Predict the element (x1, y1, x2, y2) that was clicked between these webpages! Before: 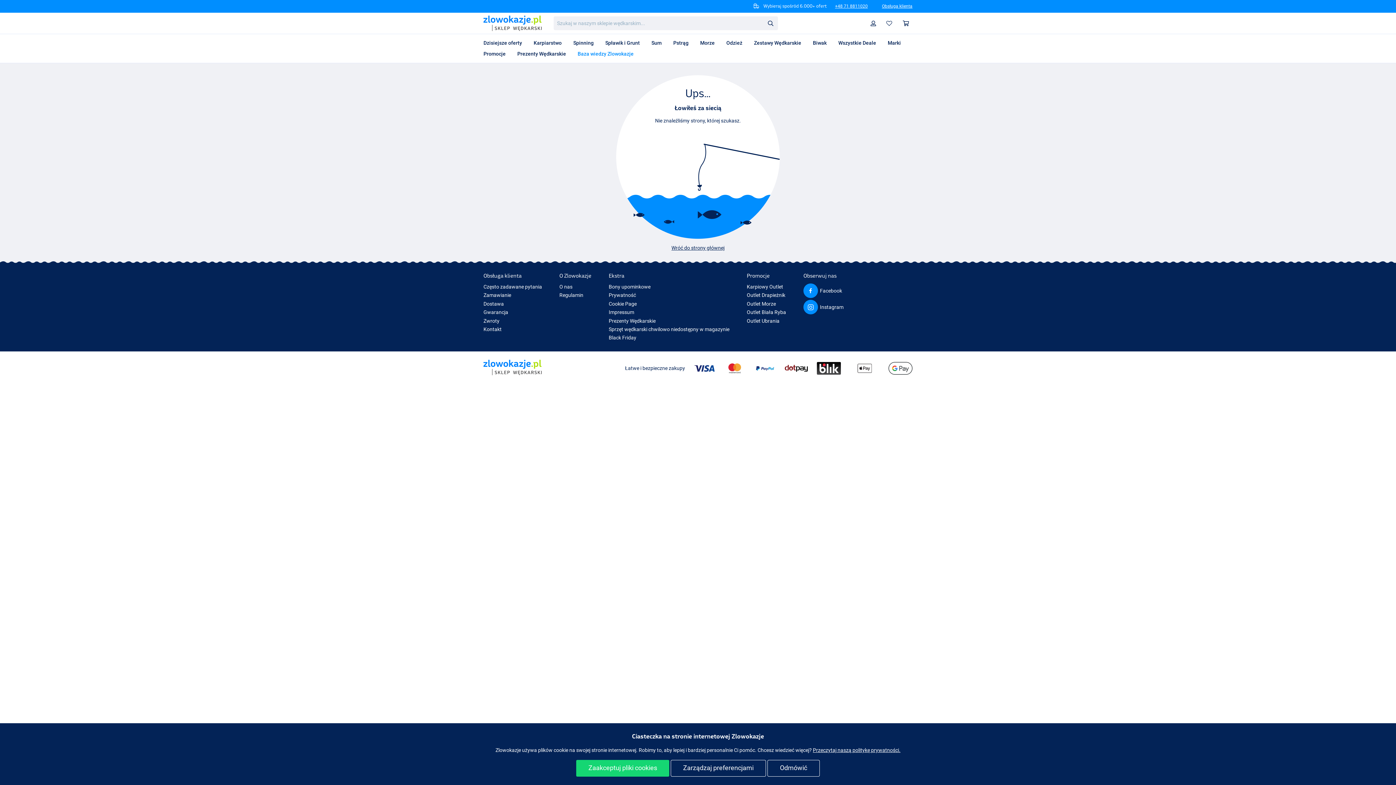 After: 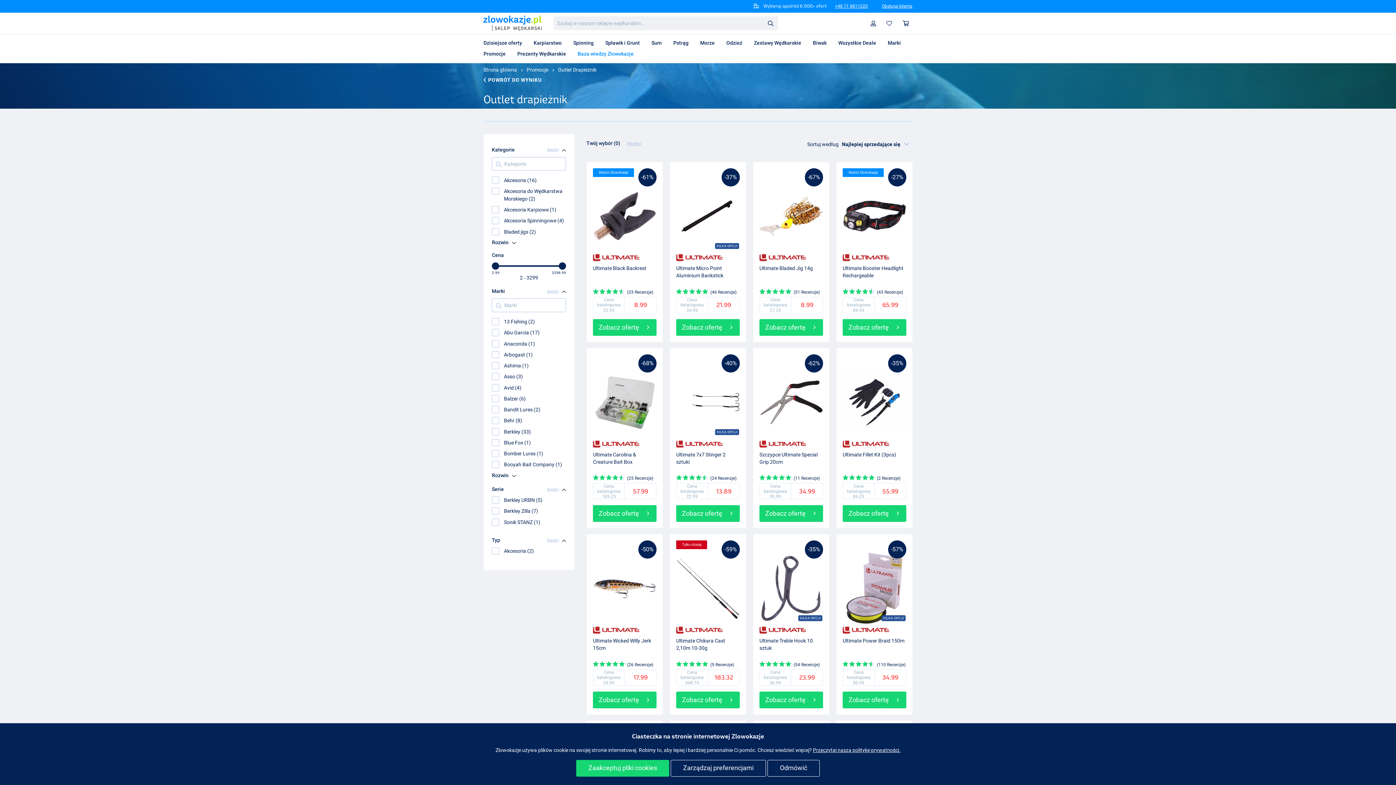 Action: bbox: (747, 292, 785, 298) label: Outlet Drapieżnik